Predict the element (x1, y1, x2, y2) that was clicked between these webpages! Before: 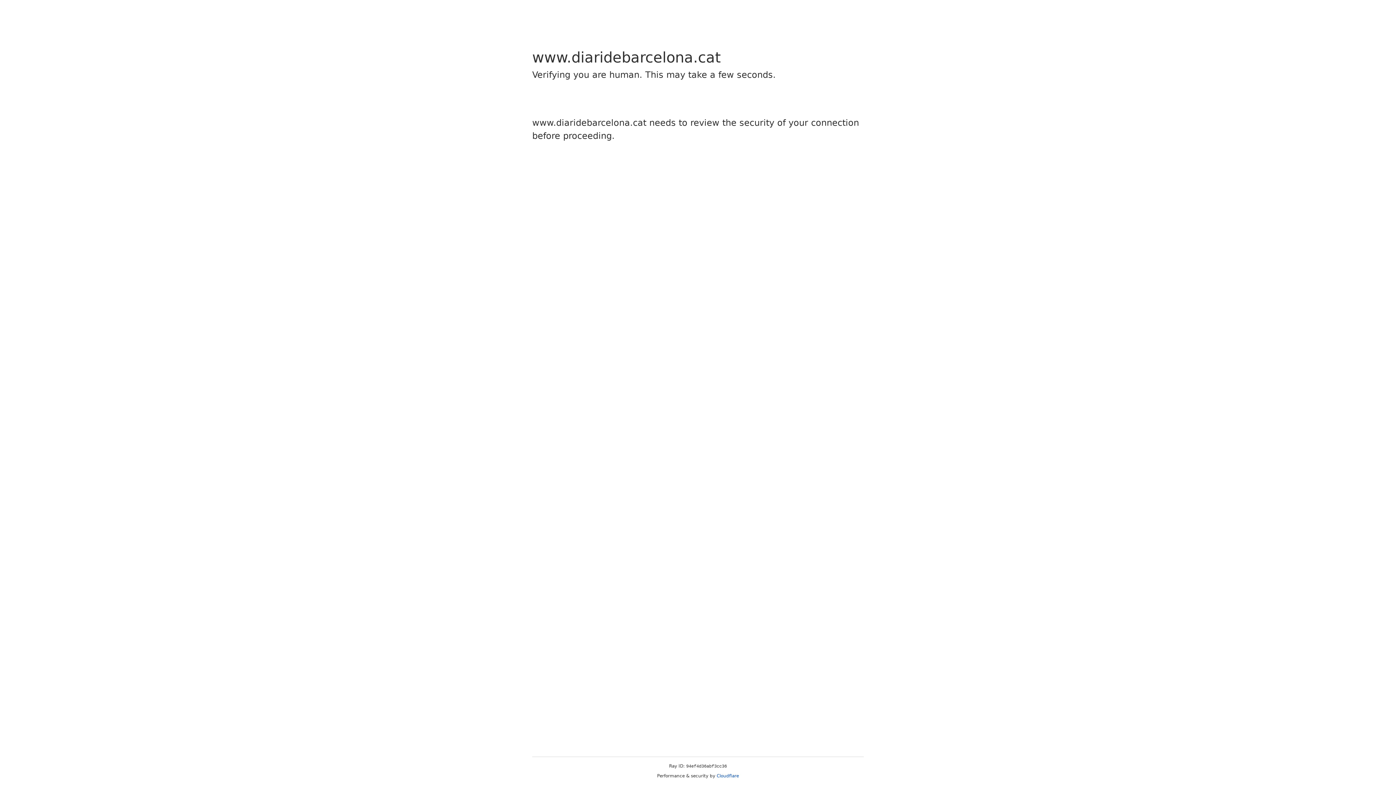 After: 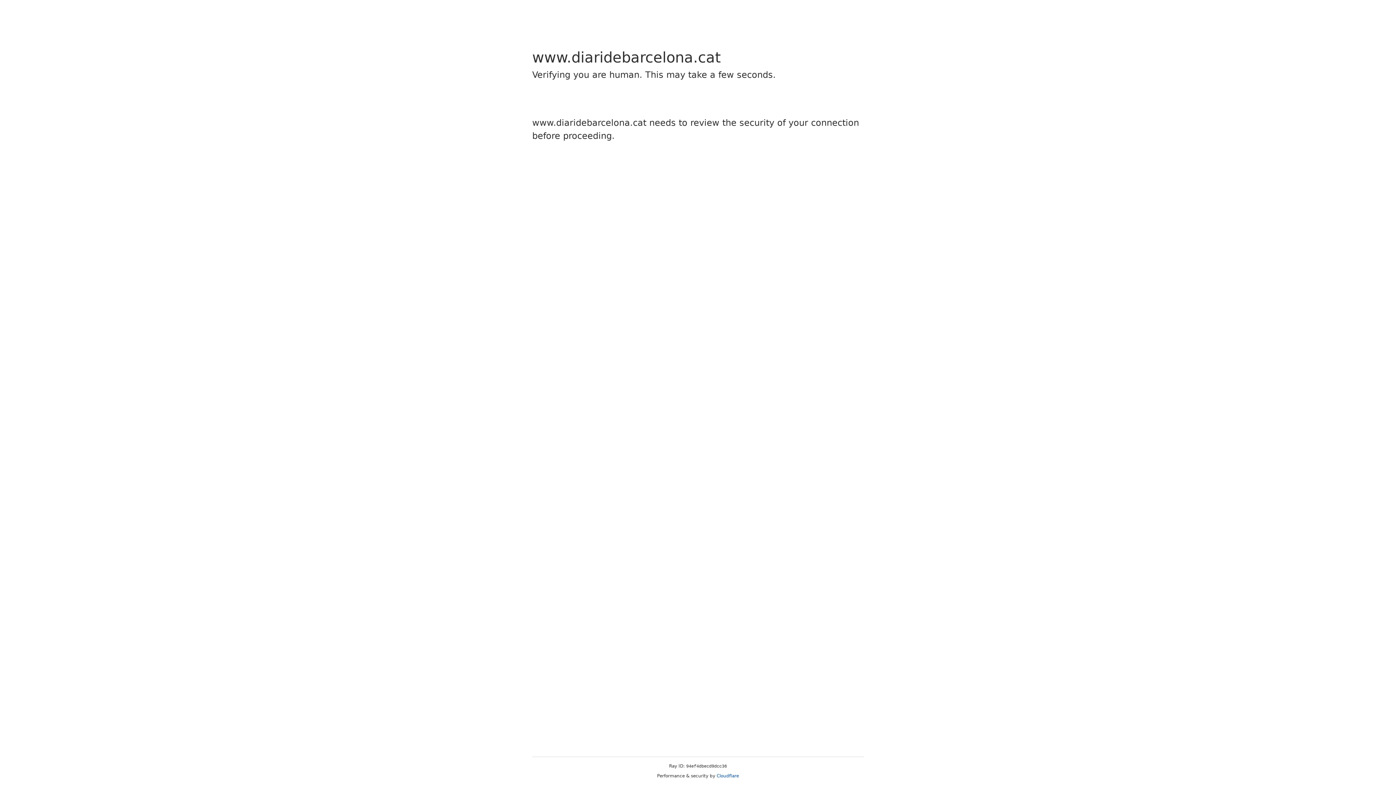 Action: bbox: (716, 773, 739, 778) label: Cloudflare